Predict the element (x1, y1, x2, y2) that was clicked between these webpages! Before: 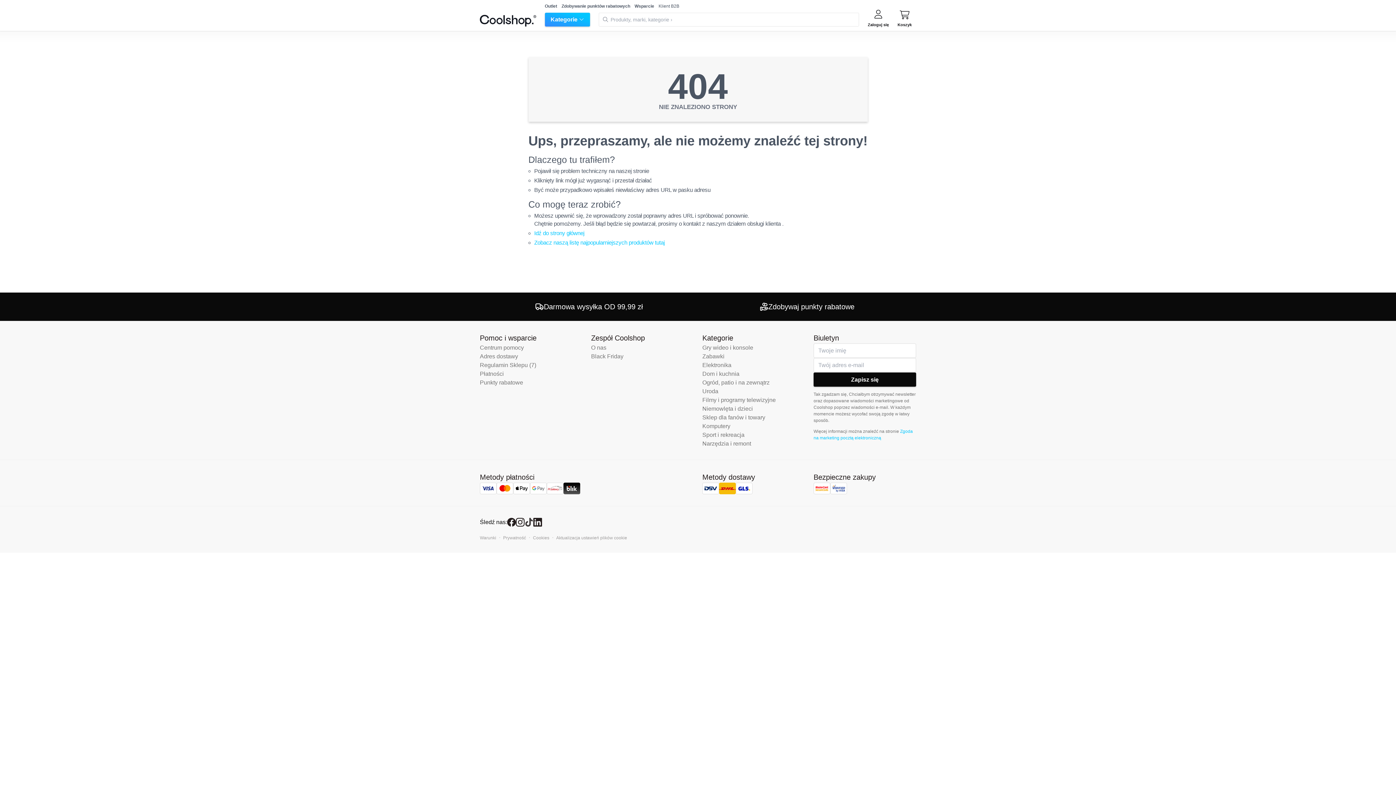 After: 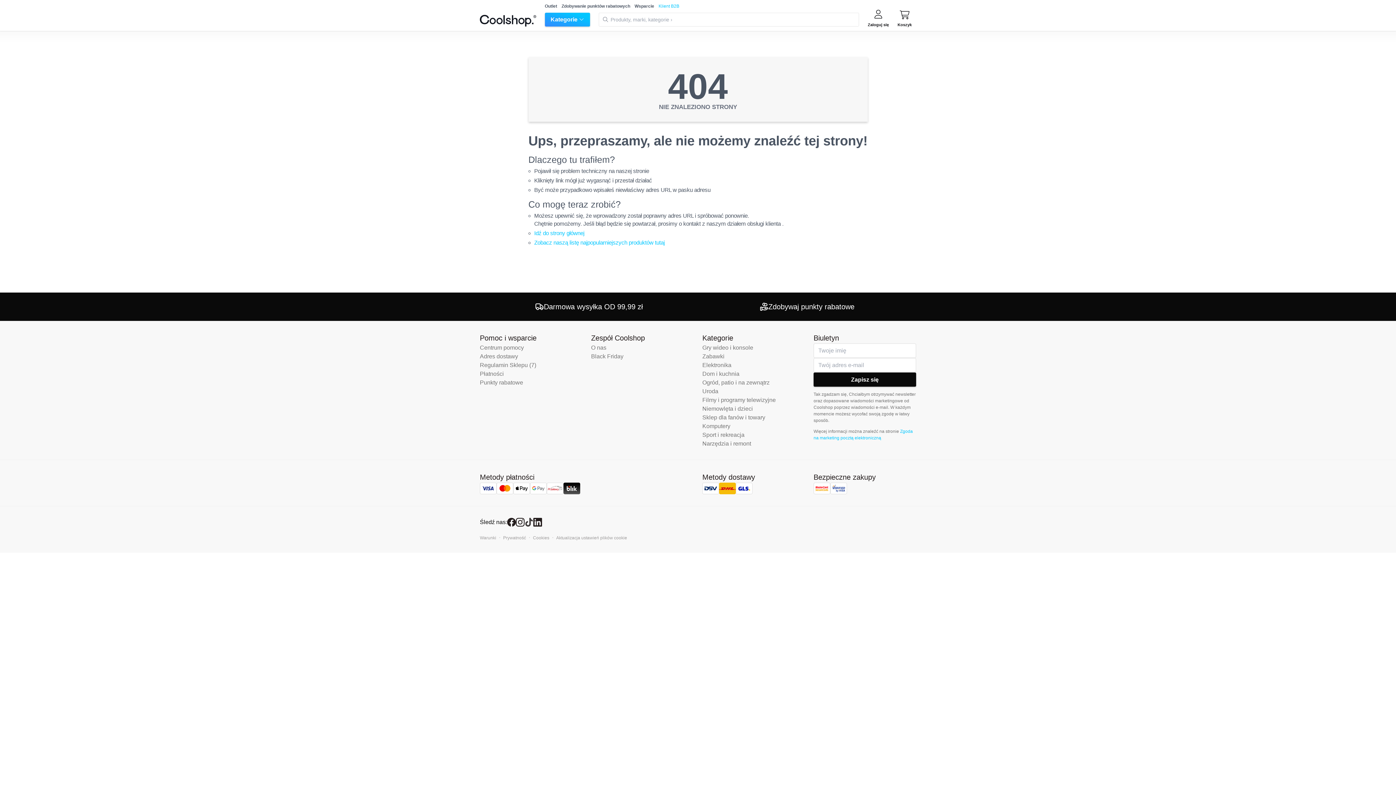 Action: bbox: (658, 3, 679, 8) label: Klient B2B